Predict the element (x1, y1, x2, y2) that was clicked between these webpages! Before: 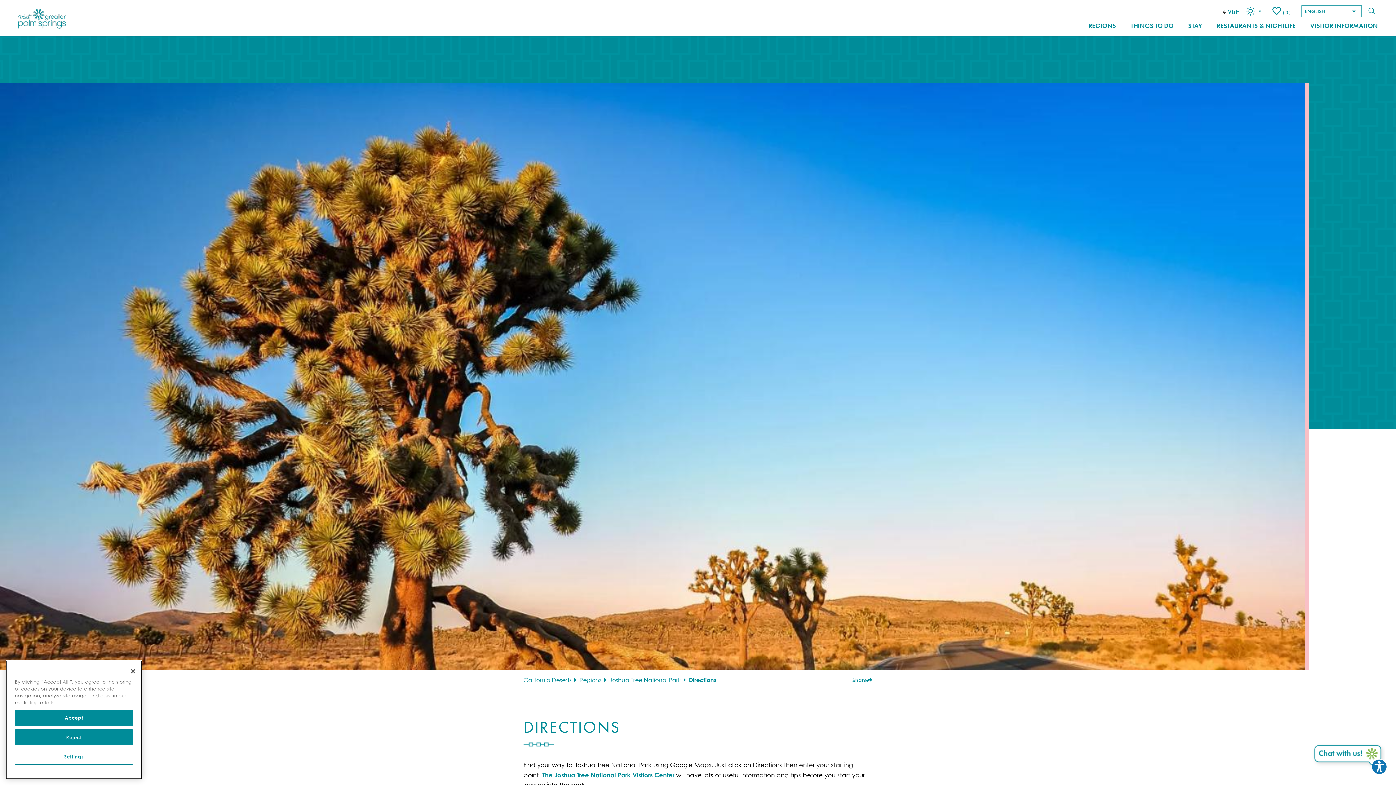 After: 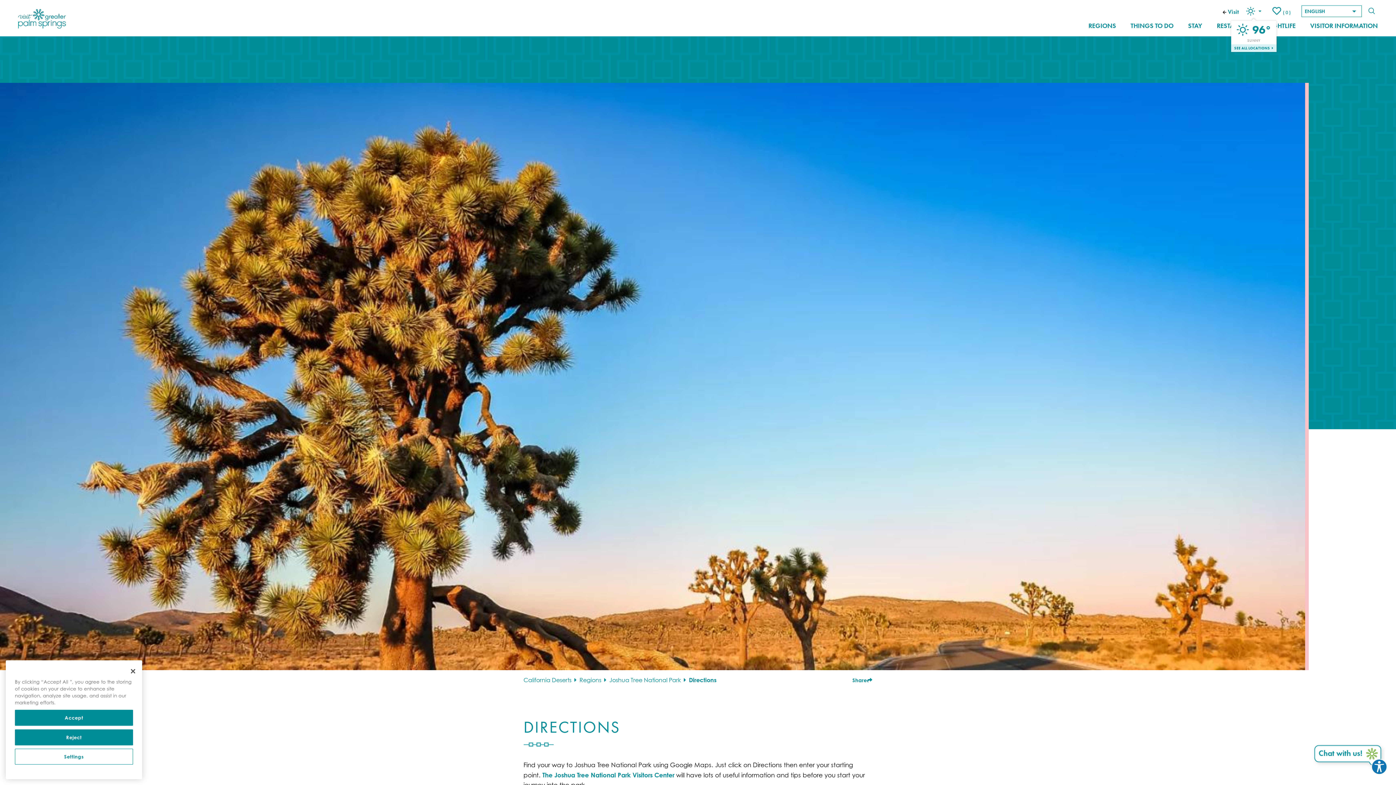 Action: bbox: (1239, 7, 1269, 15) label: toggle weather dropdown